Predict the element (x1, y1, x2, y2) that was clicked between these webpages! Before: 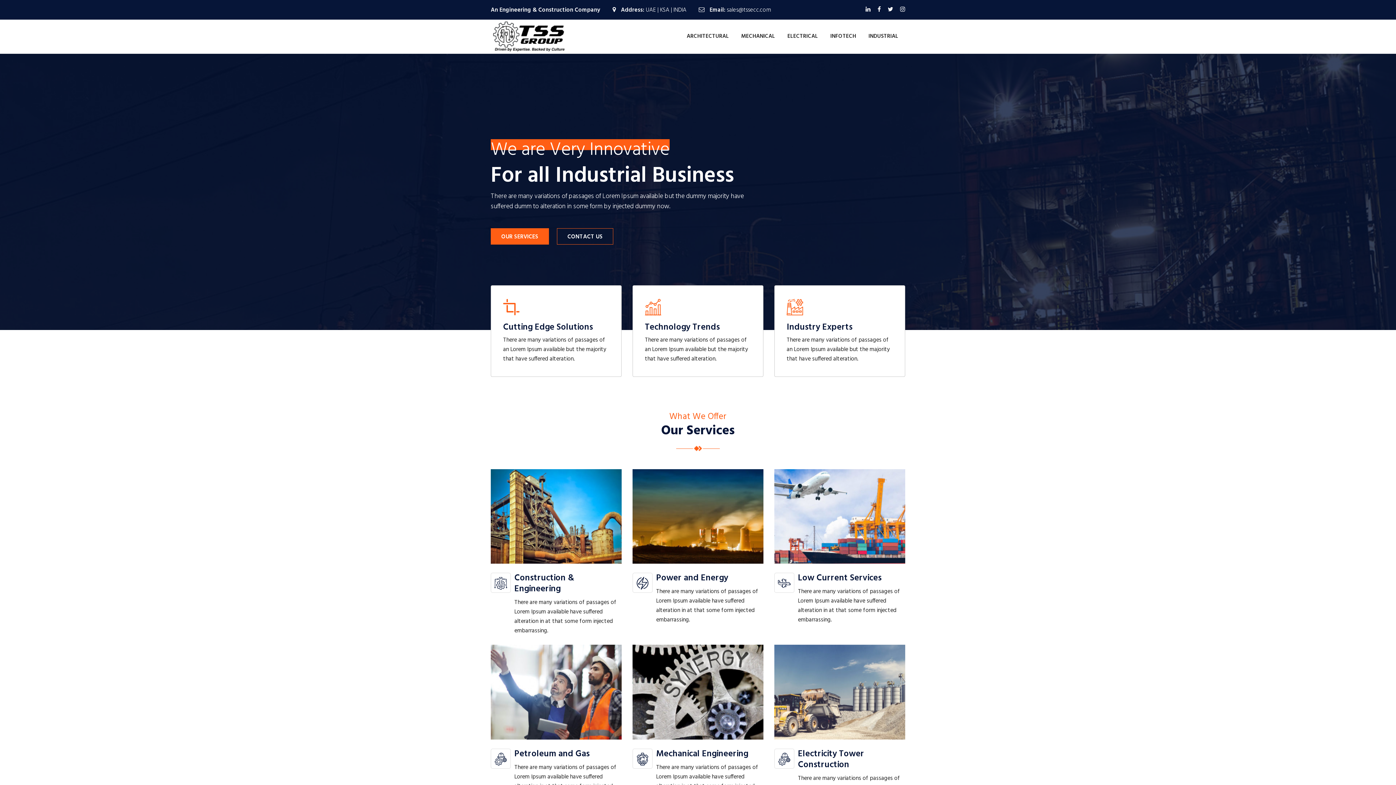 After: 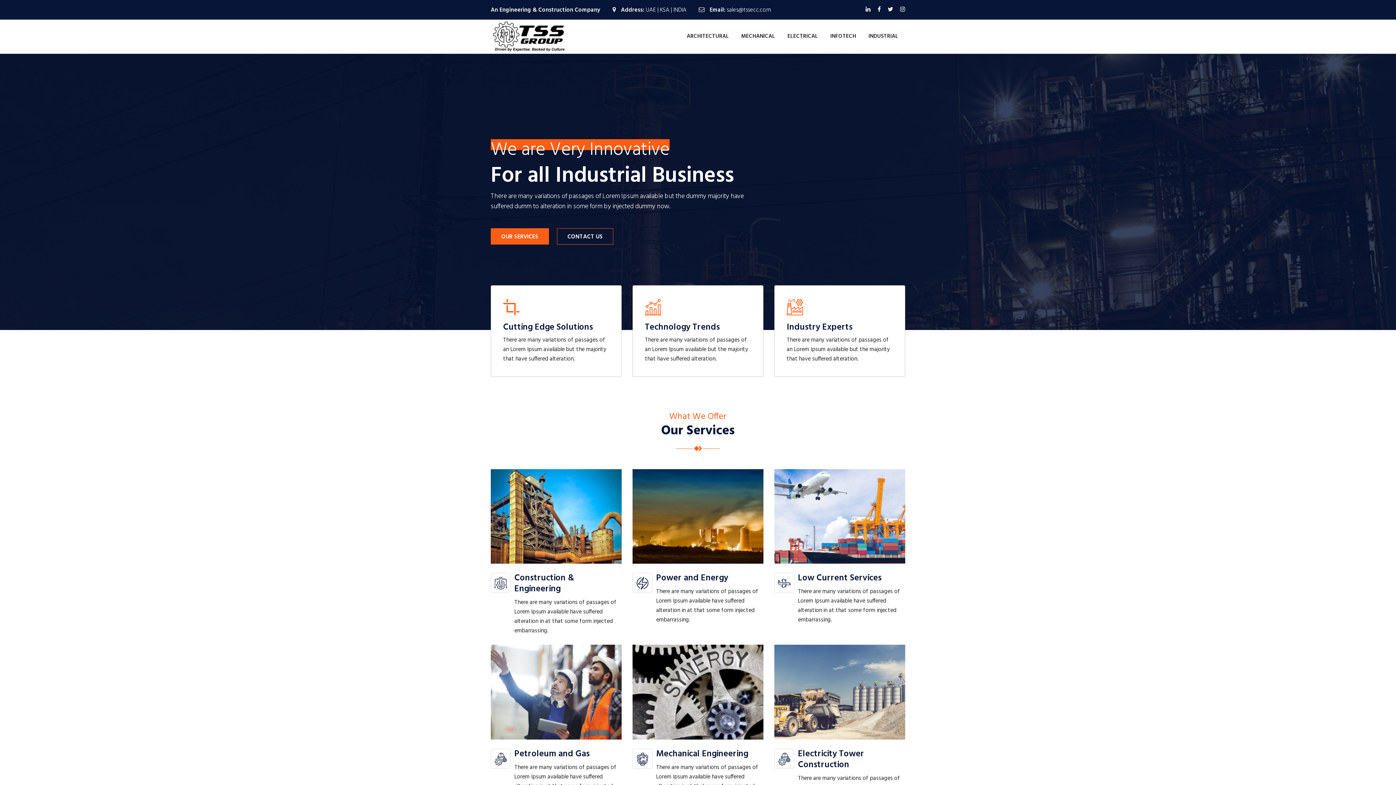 Action: bbox: (877, 5, 881, 14)